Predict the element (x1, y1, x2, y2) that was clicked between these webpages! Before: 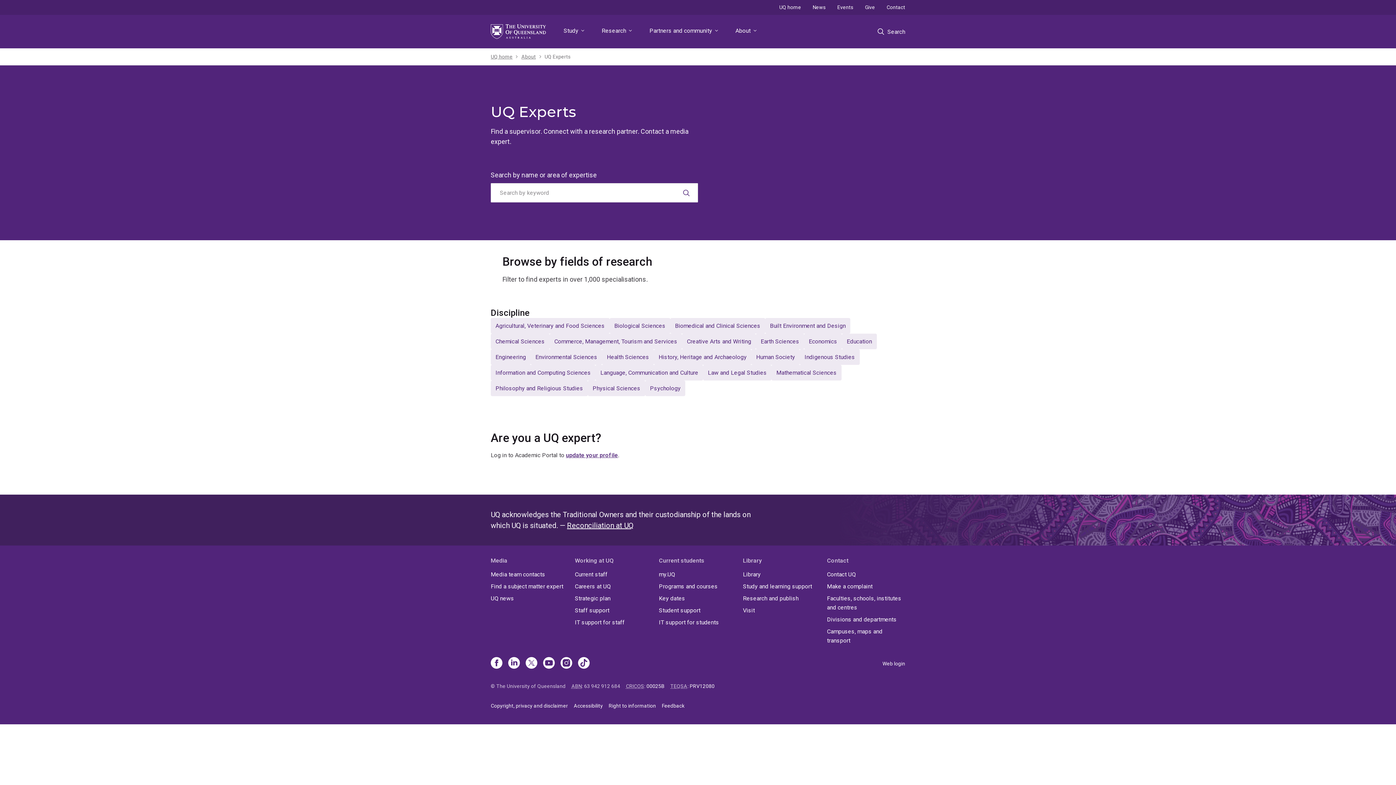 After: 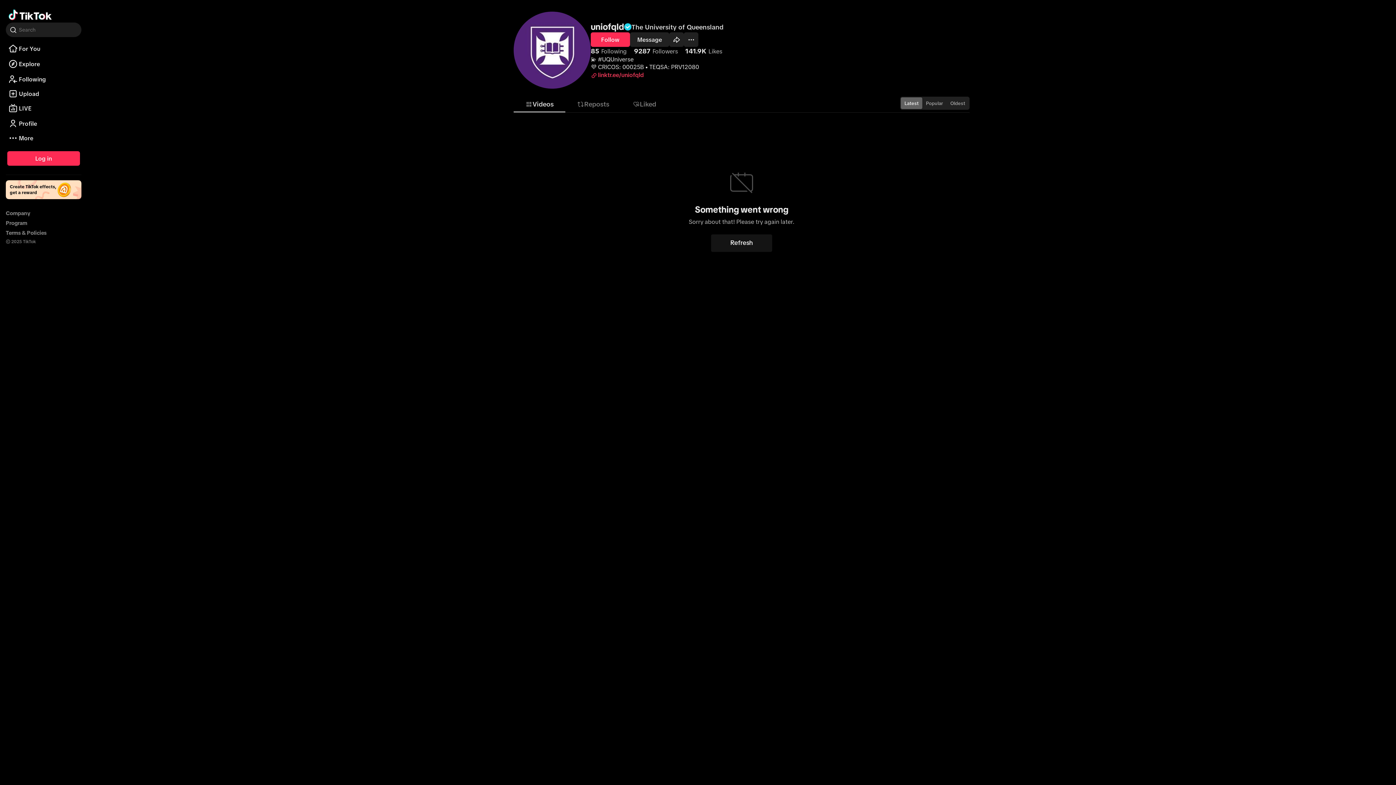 Action: label: TikTok bbox: (578, 658, 589, 669)